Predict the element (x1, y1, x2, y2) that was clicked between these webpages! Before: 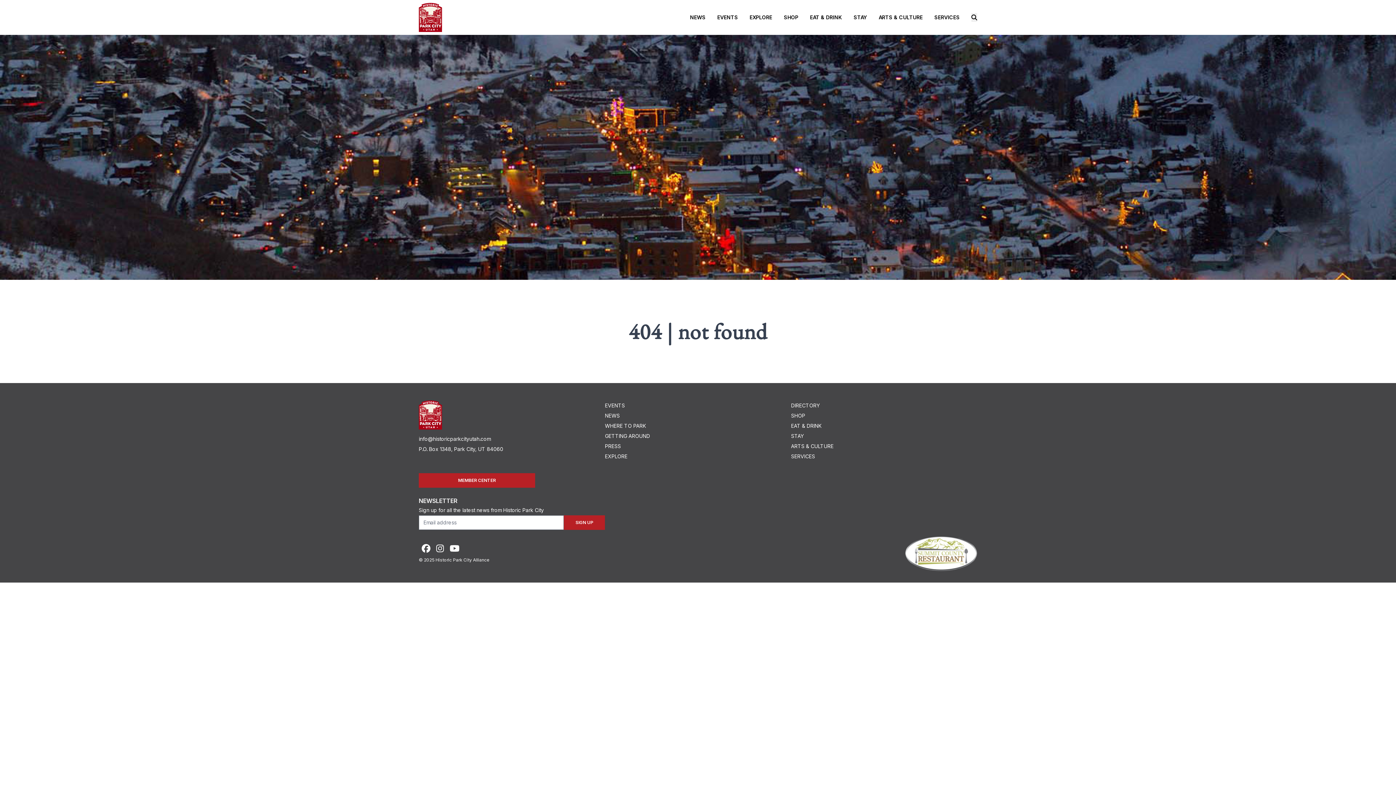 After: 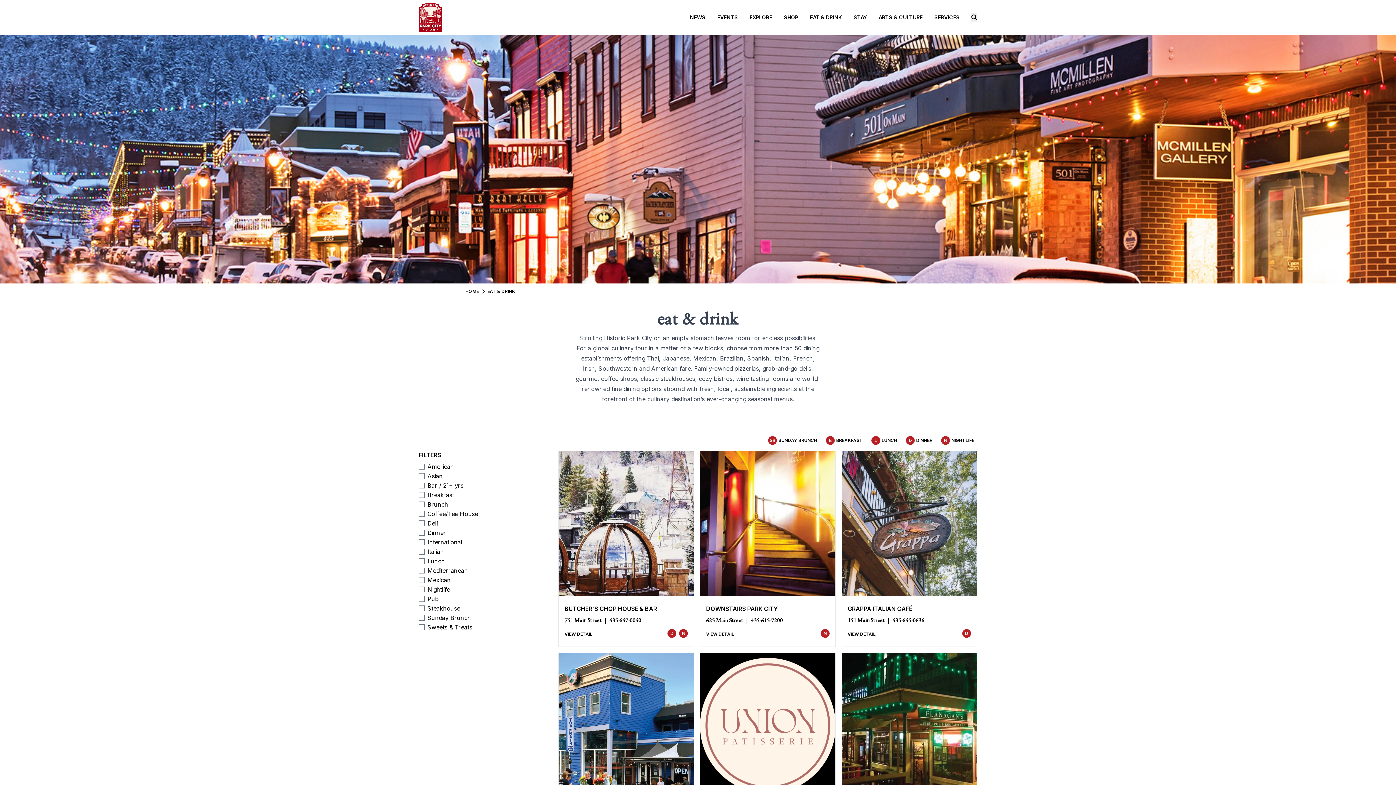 Action: label: EAT & DRINK bbox: (807, 10, 845, 24)